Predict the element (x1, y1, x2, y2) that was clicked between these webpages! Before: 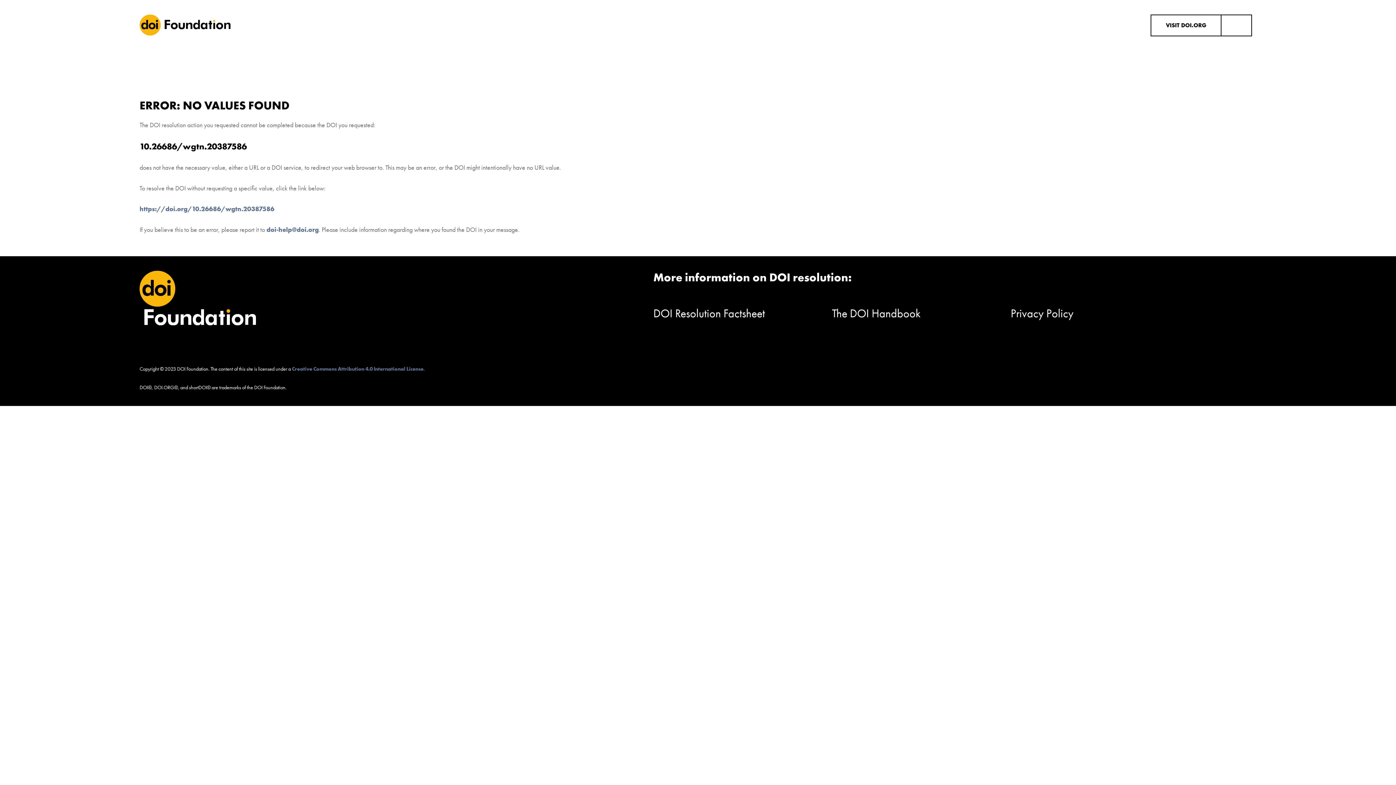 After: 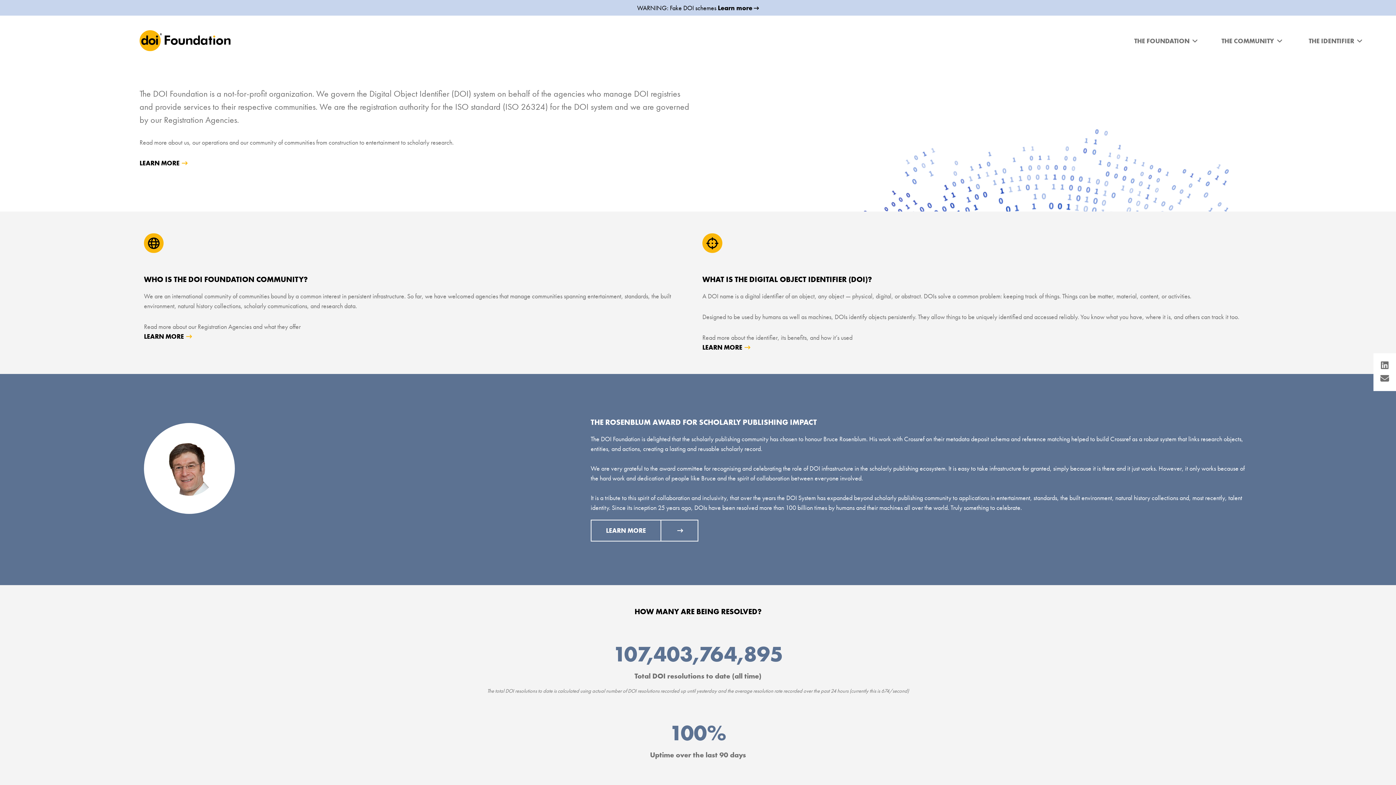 Action: bbox: (1151, 15, 1251, 35) label: VISIT DOI.ORG